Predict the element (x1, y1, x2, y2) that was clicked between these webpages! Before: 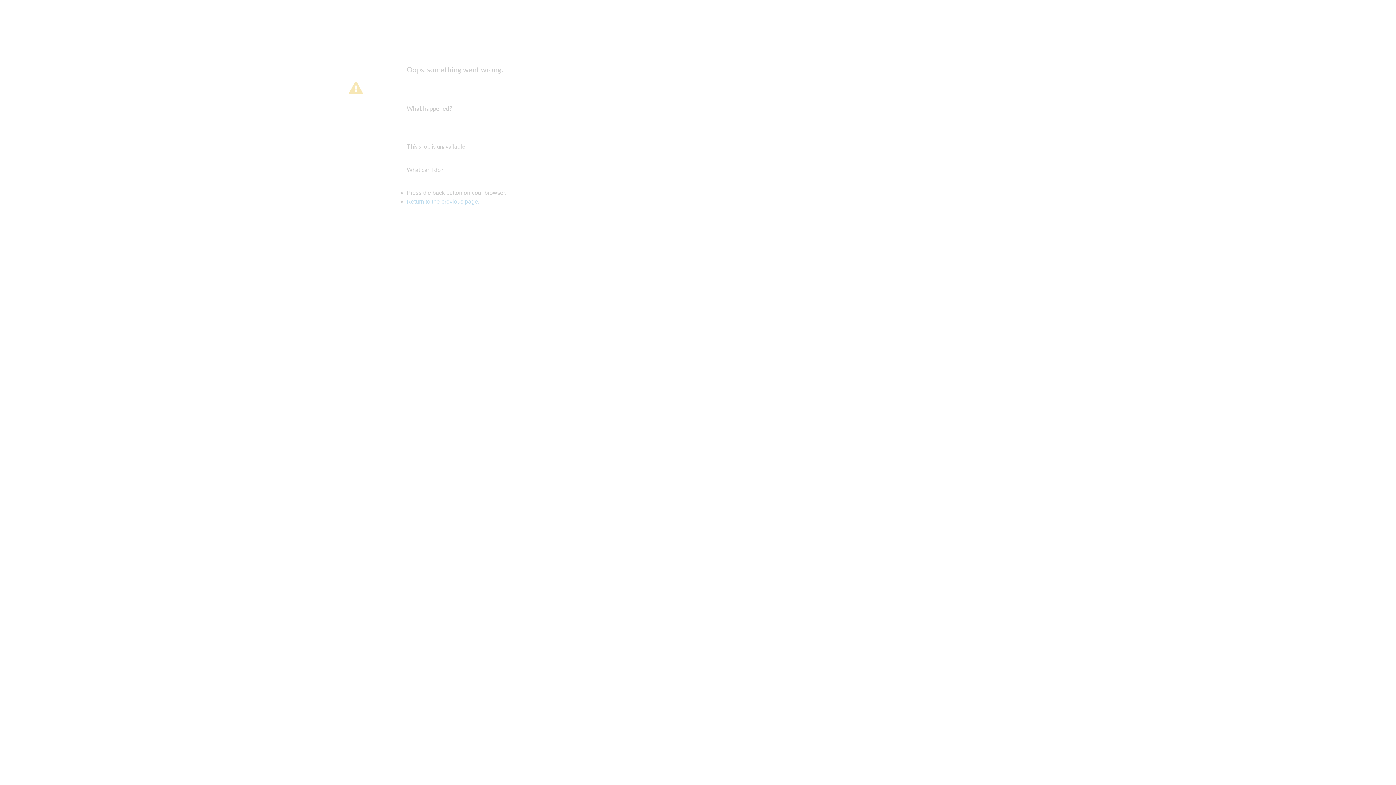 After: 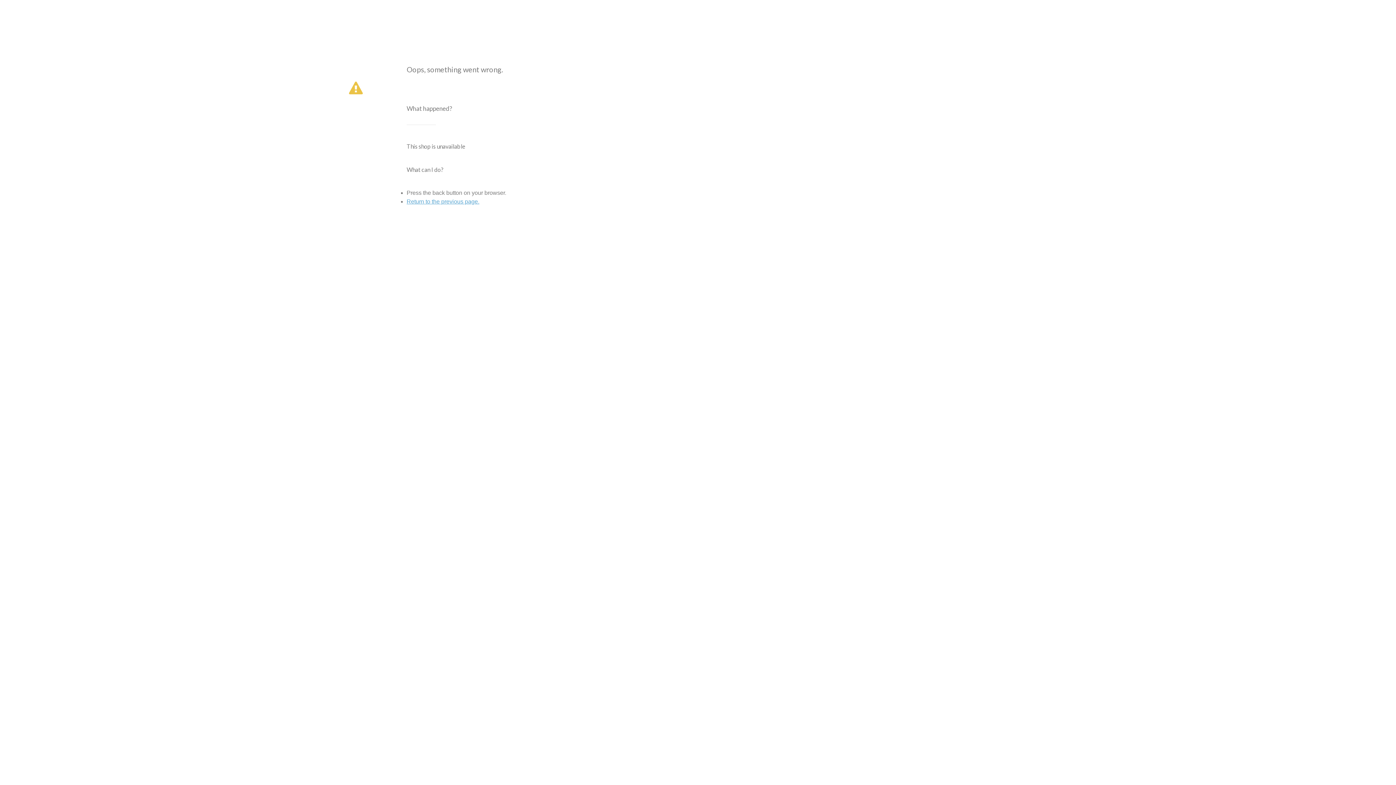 Action: label: Return to the previous page. bbox: (406, 198, 479, 204)